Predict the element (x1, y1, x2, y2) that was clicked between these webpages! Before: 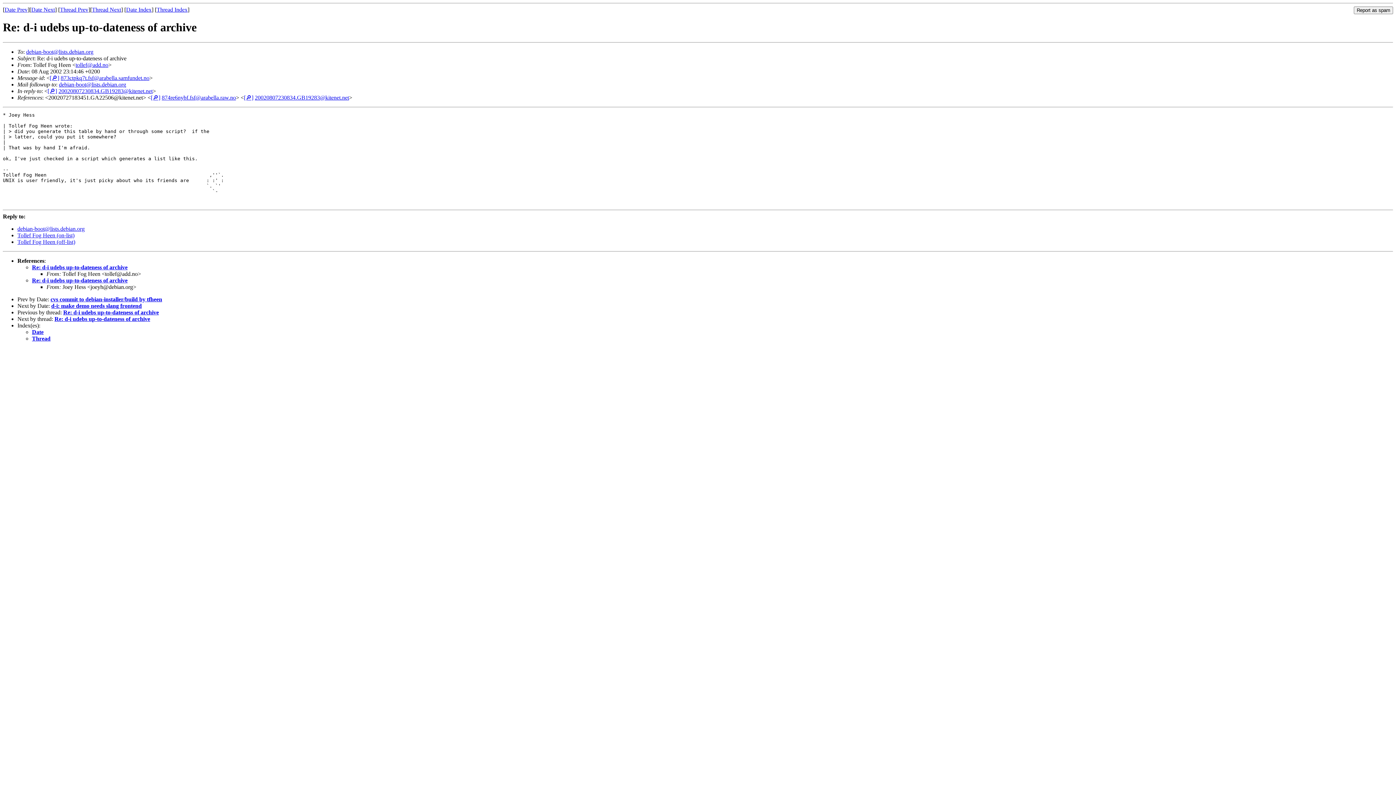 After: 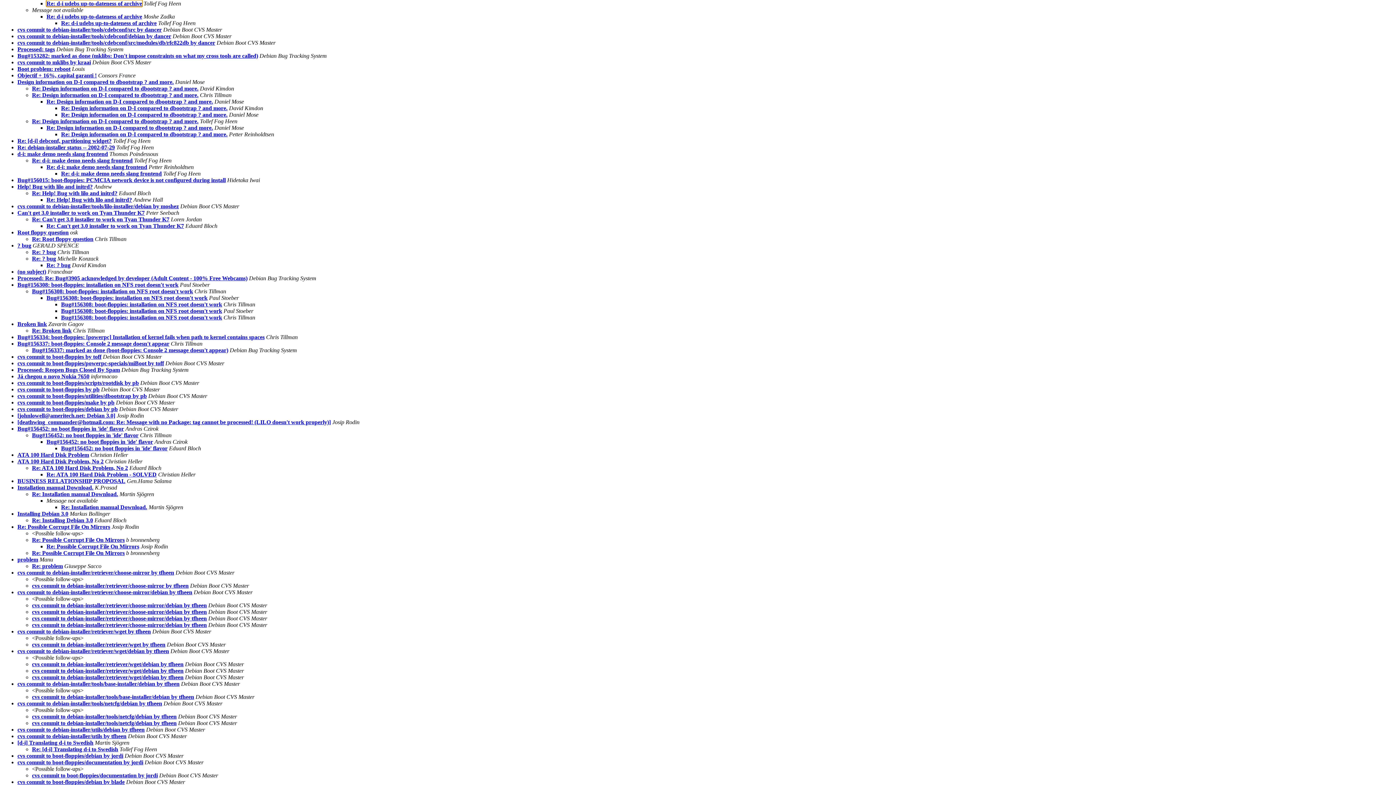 Action: label: Thread bbox: (32, 335, 50, 341)